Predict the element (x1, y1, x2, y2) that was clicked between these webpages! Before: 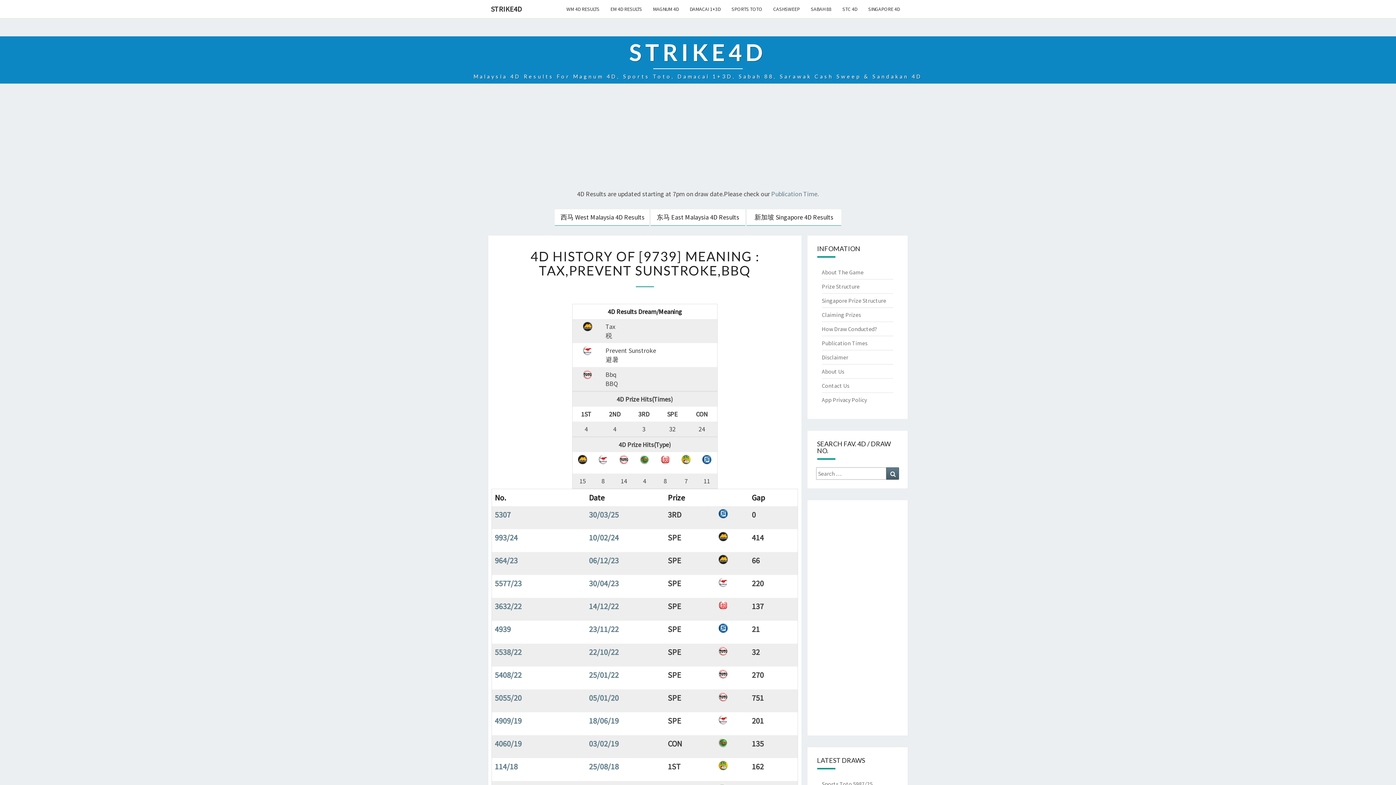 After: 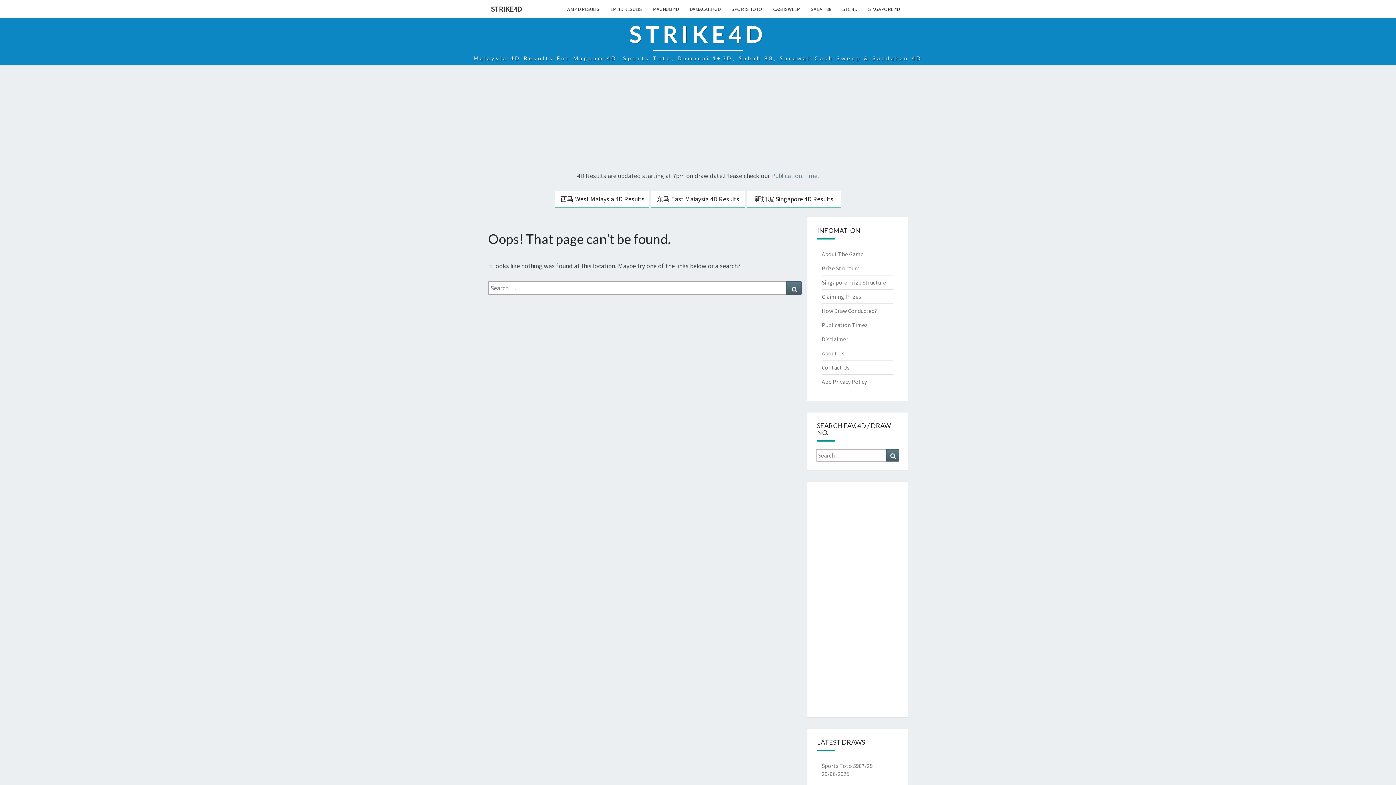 Action: label: 964/23 bbox: (494, 555, 517, 565)